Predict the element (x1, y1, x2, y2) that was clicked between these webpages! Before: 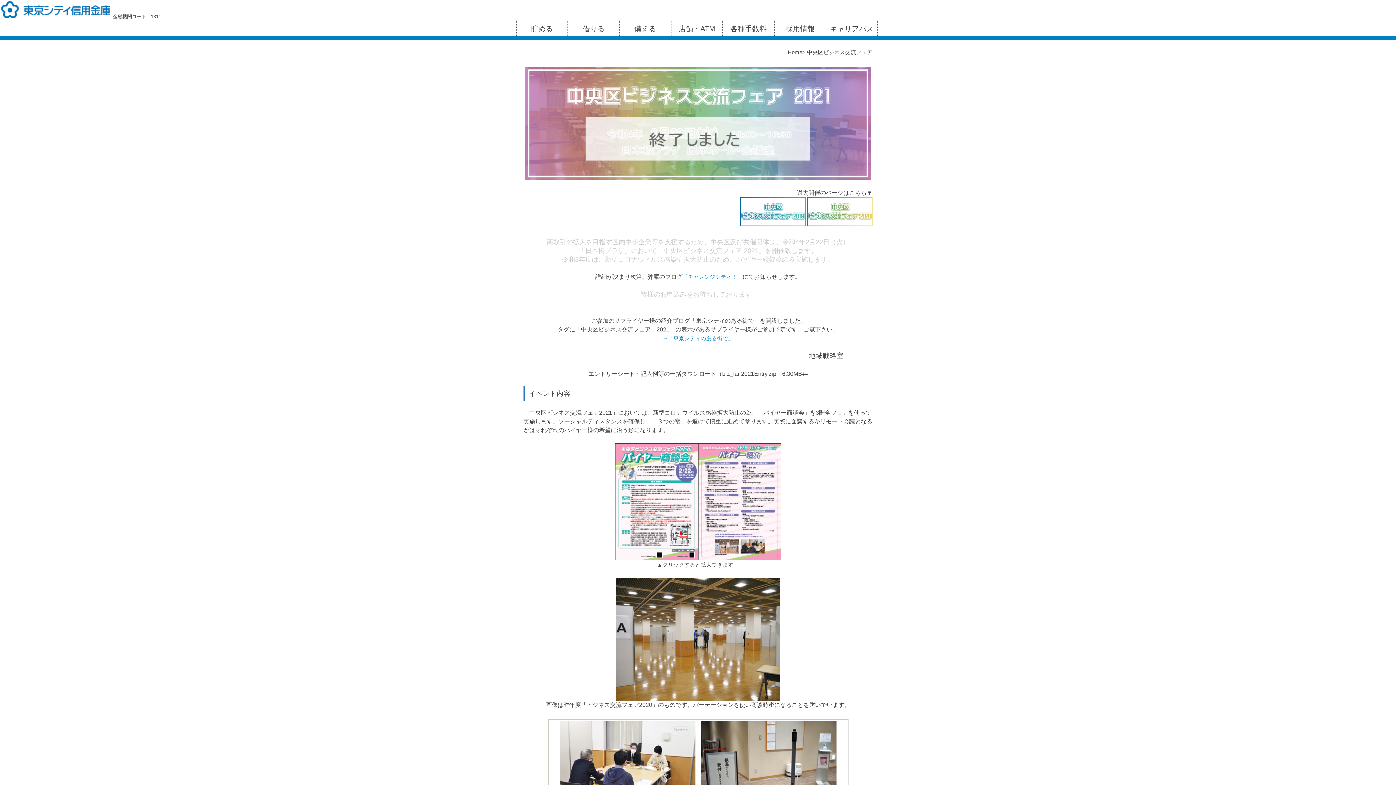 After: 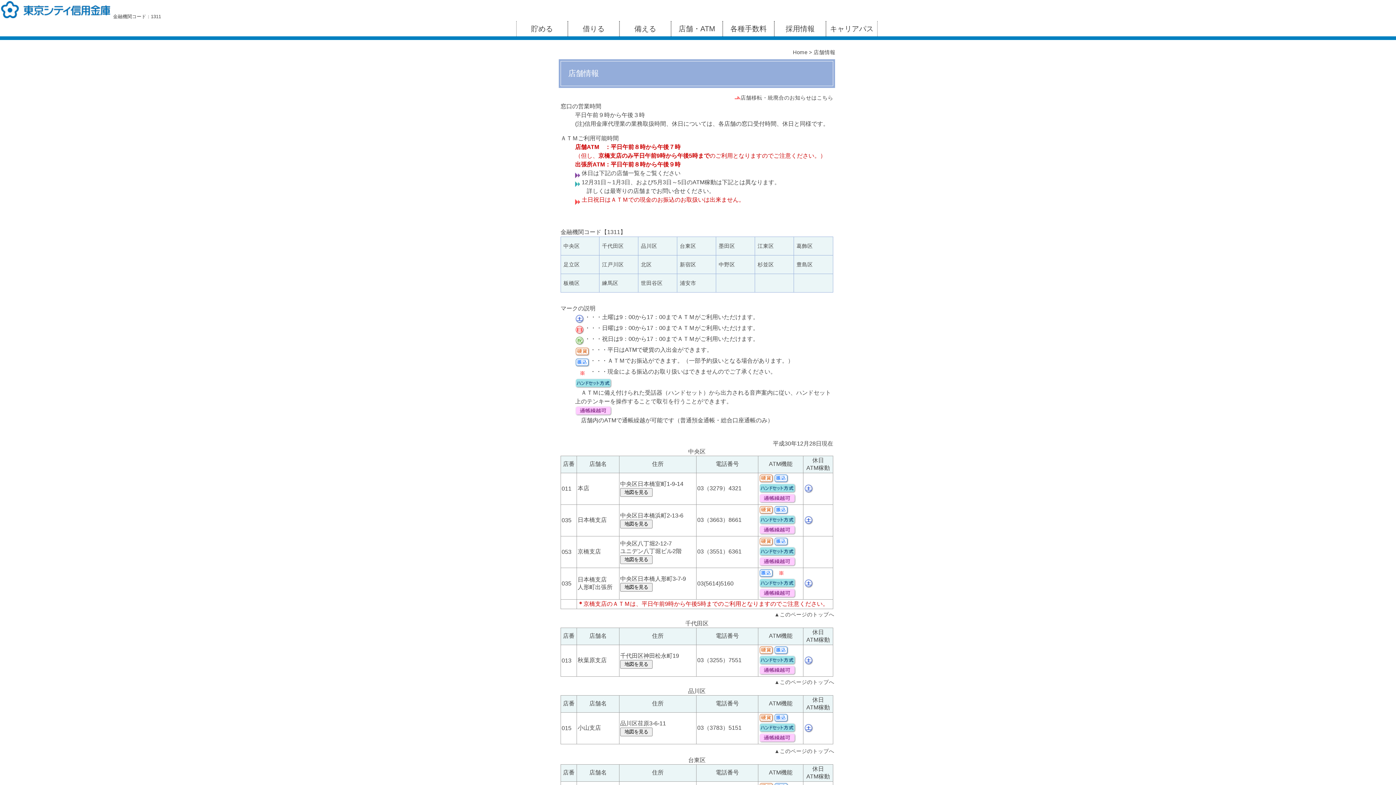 Action: bbox: (671, 21, 722, 36) label: 店舗・ATM